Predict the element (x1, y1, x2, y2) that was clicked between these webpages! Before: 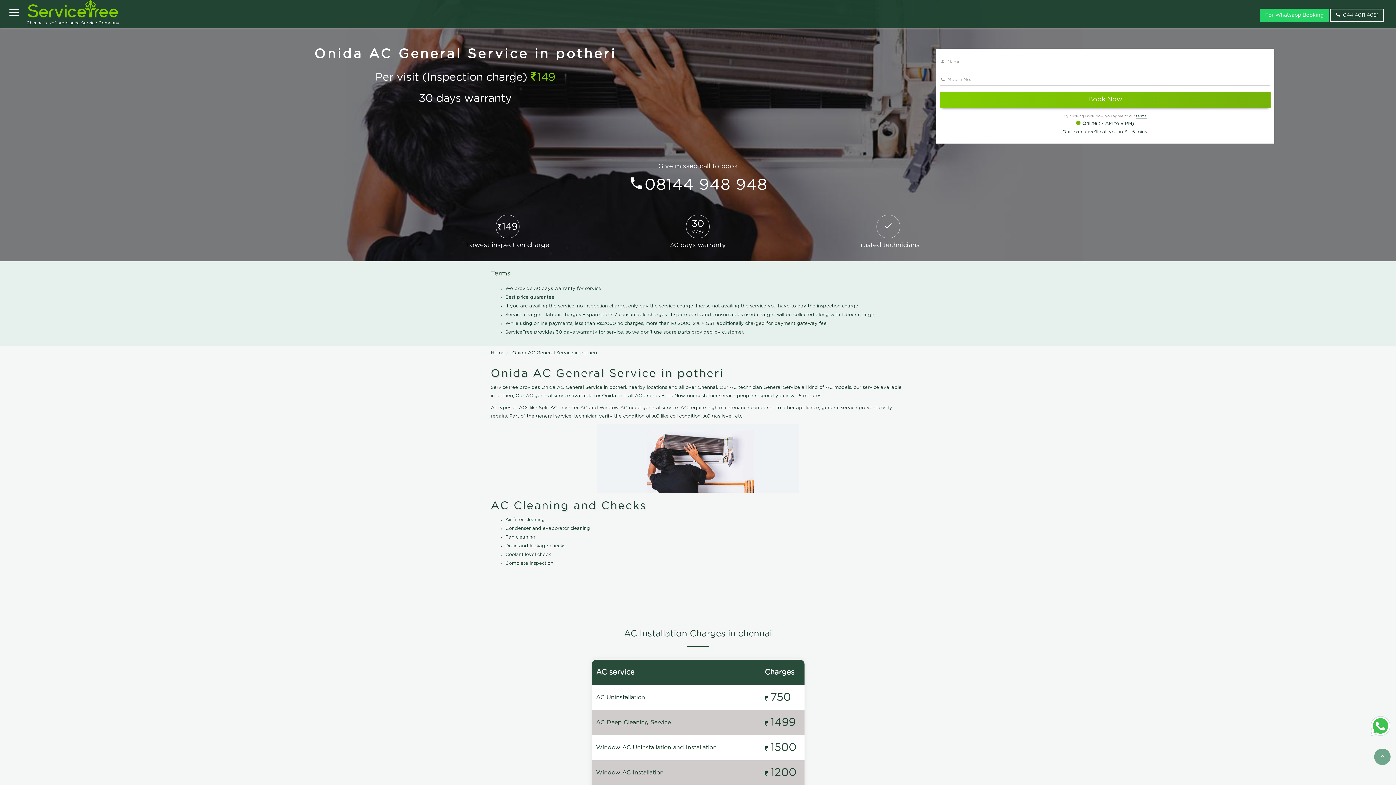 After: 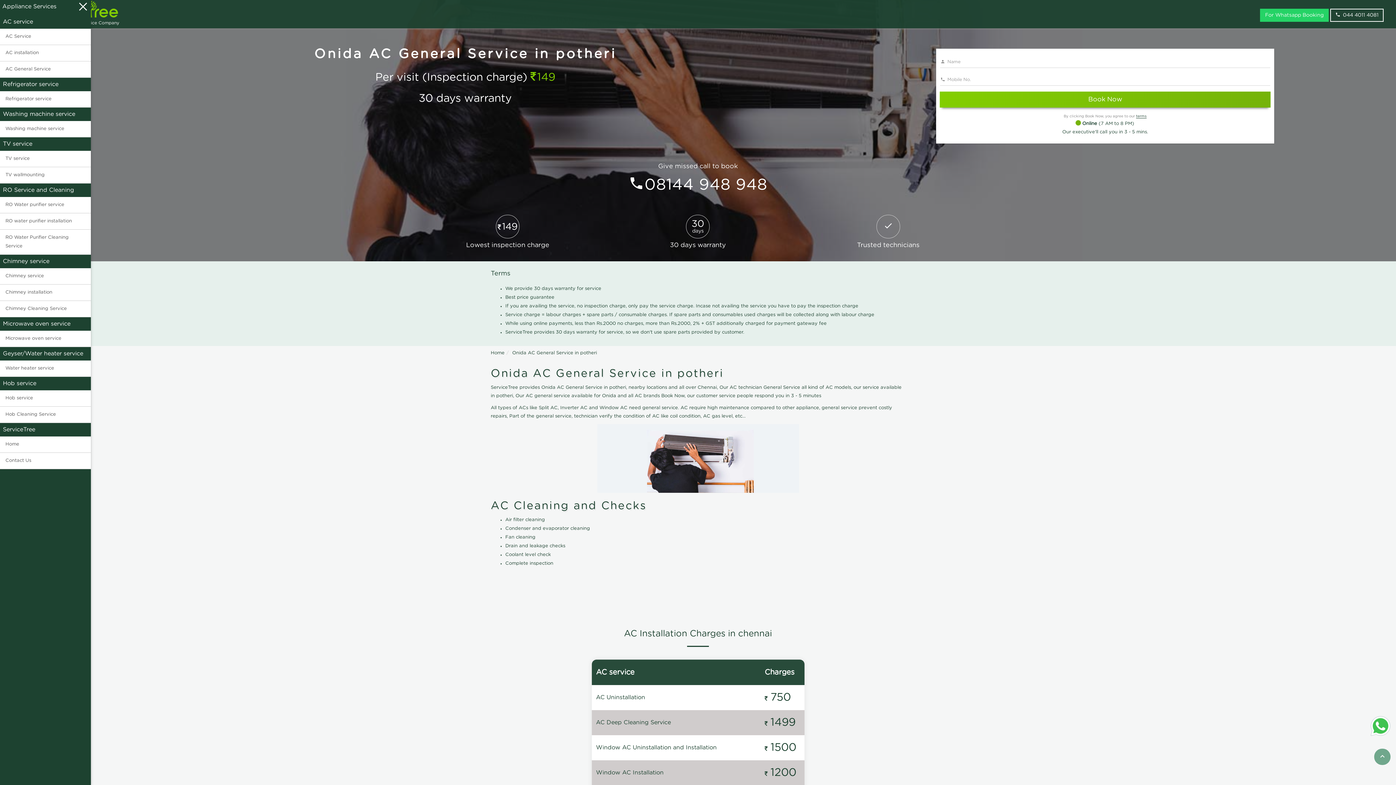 Action: bbox: (3, 2, 24, 23) label: Open